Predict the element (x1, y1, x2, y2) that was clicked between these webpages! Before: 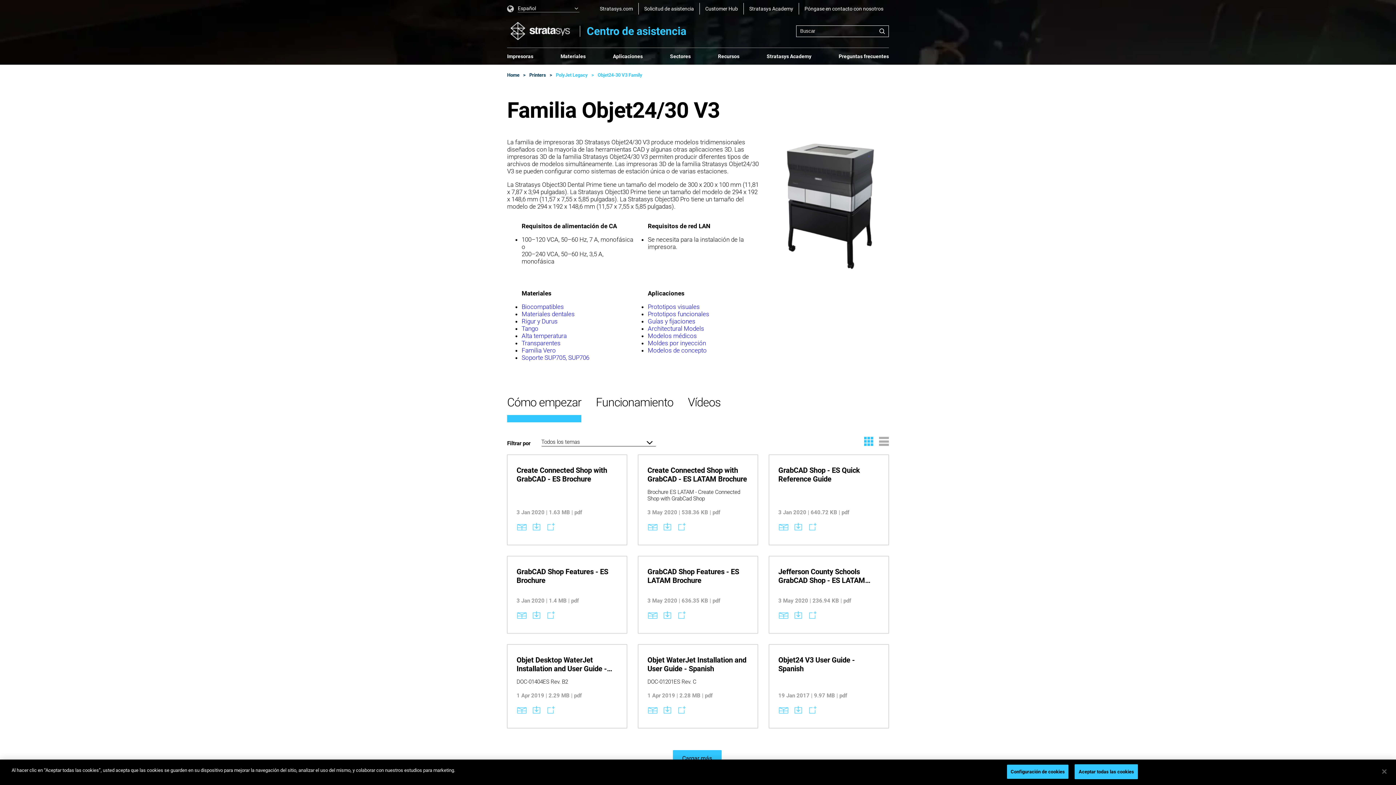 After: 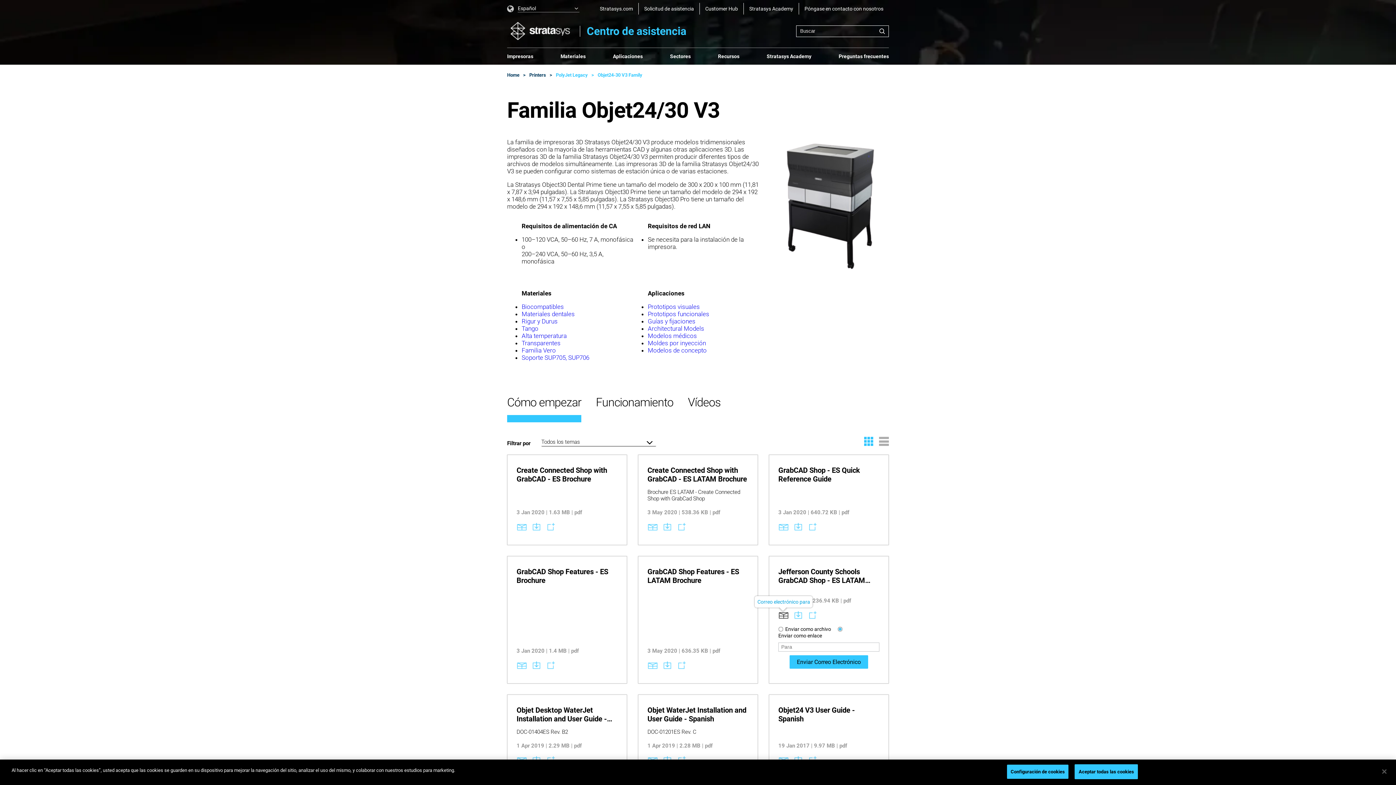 Action: bbox: (776, 611, 791, 622)